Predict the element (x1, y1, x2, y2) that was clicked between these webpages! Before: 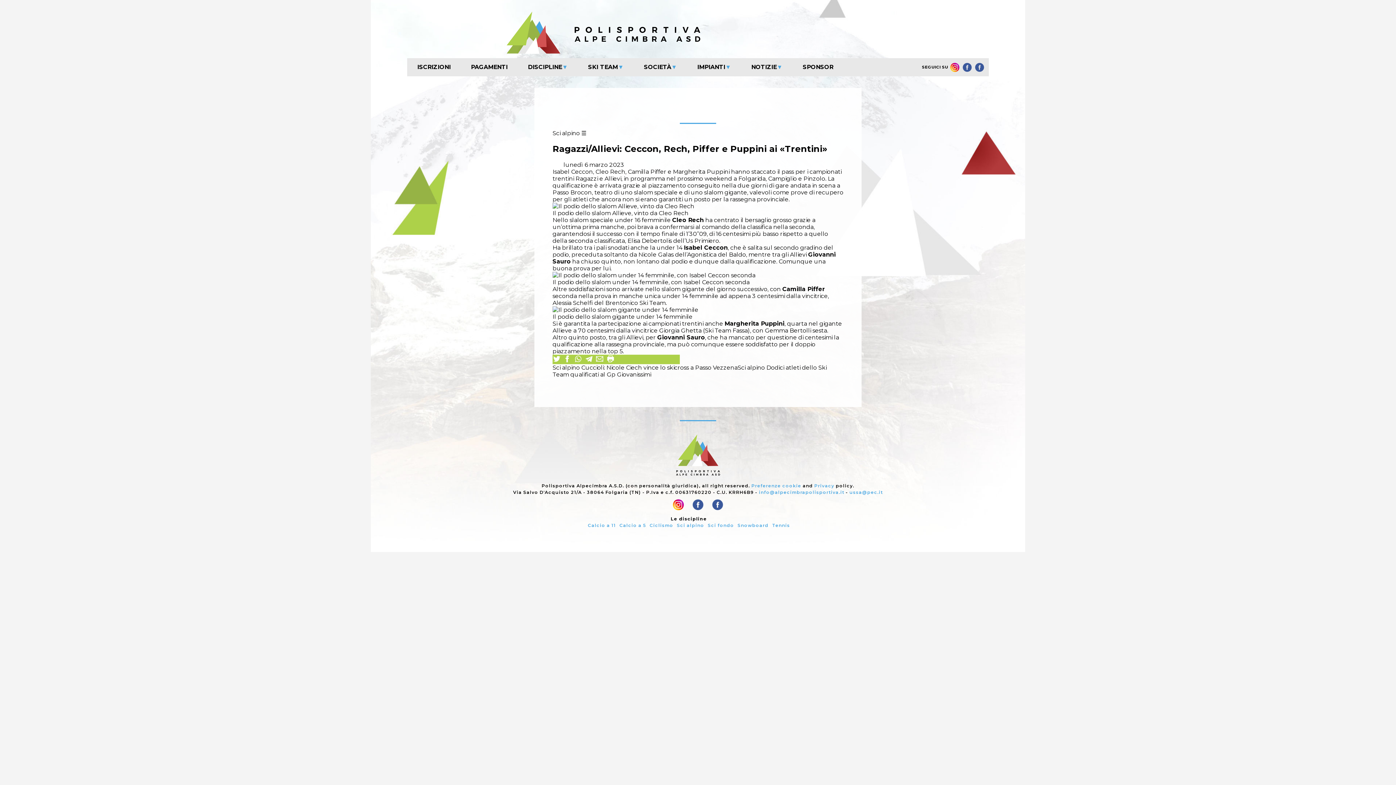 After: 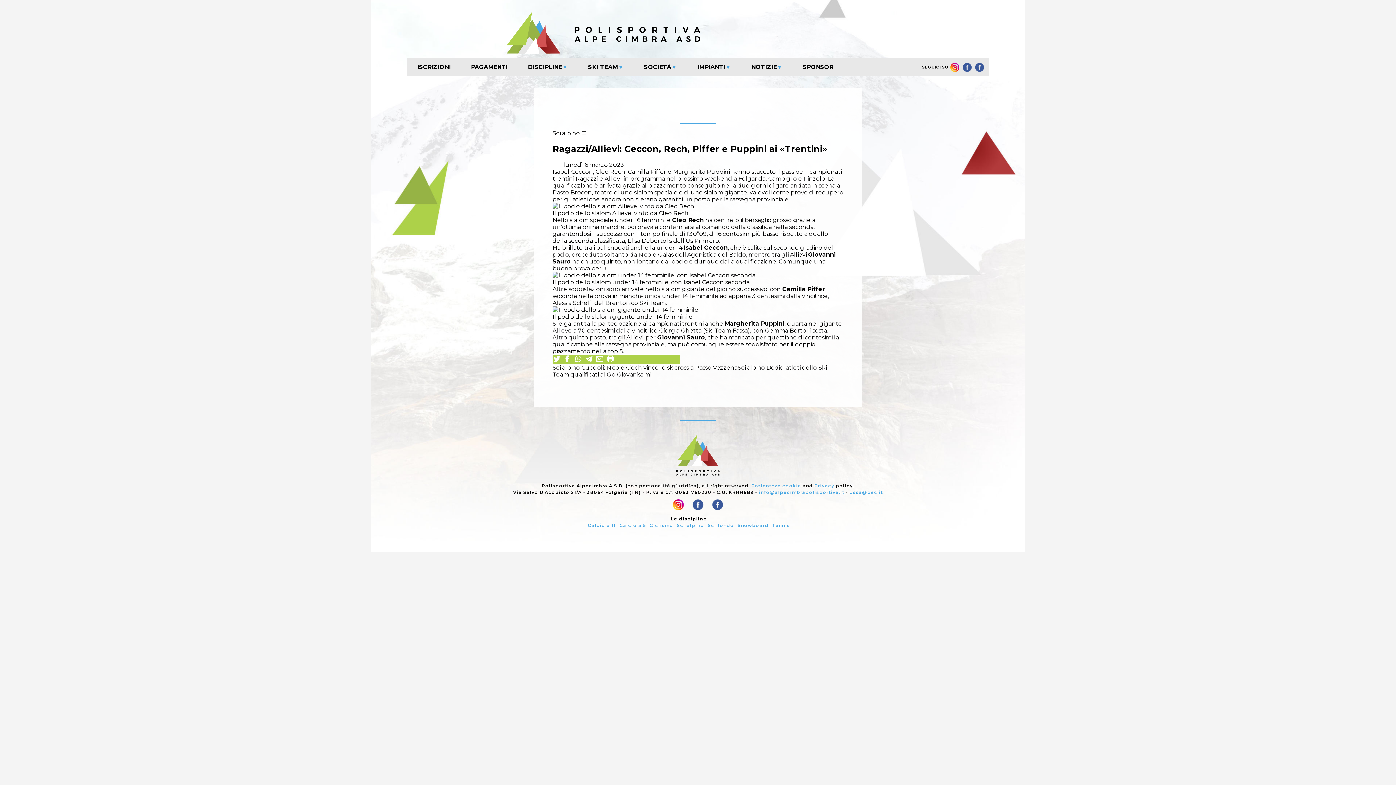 Action: bbox: (708, 509, 726, 515)